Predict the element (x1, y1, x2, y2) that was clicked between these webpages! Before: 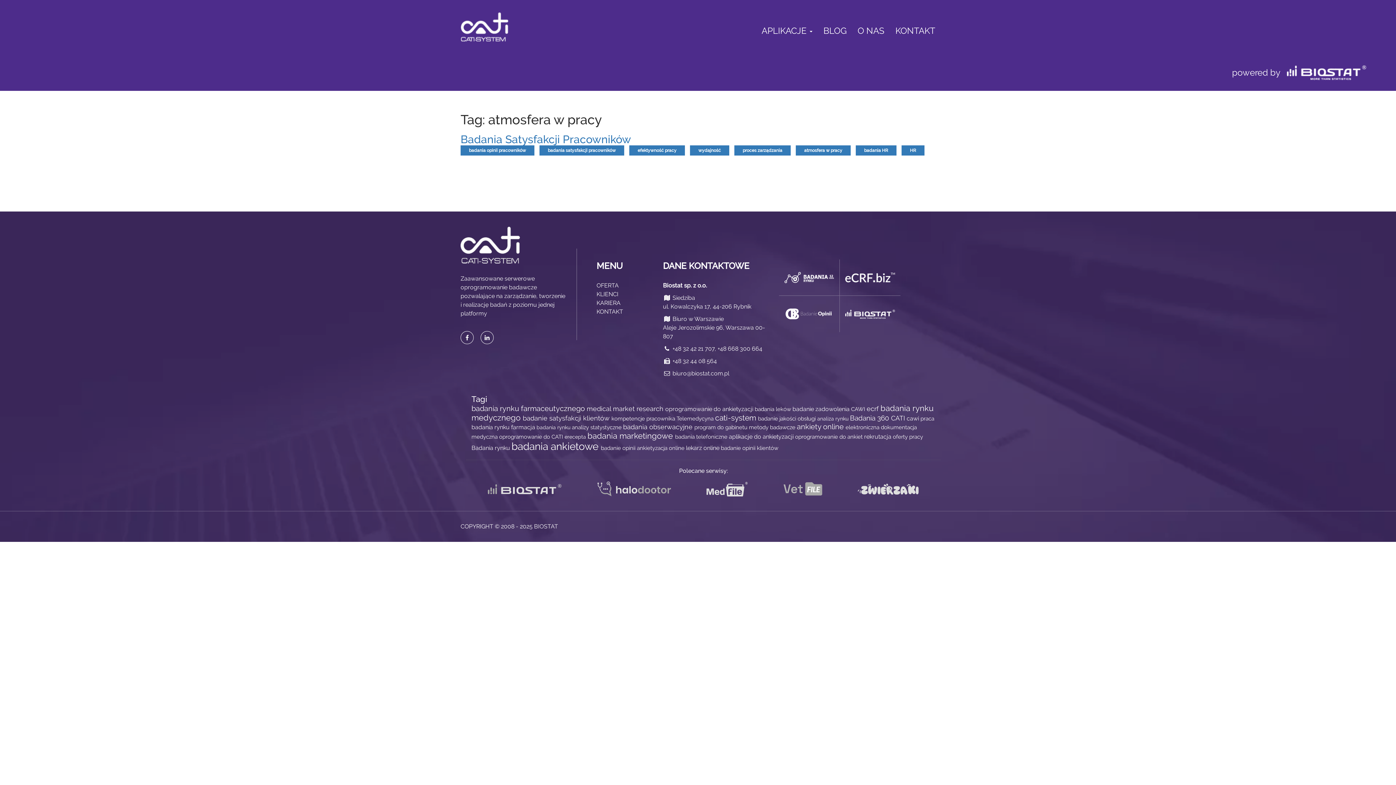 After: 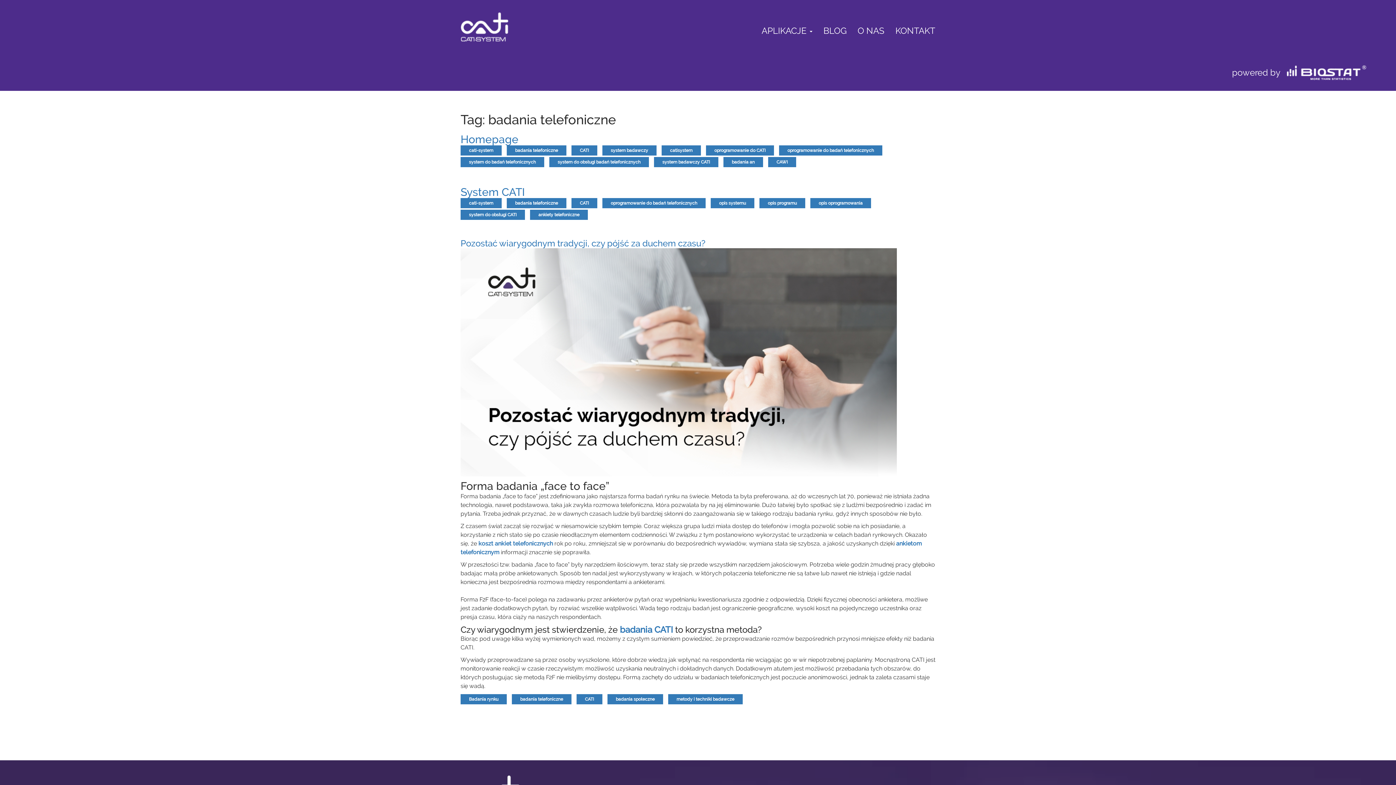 Action: bbox: (675, 433, 729, 440) label: badania telefoniczne 